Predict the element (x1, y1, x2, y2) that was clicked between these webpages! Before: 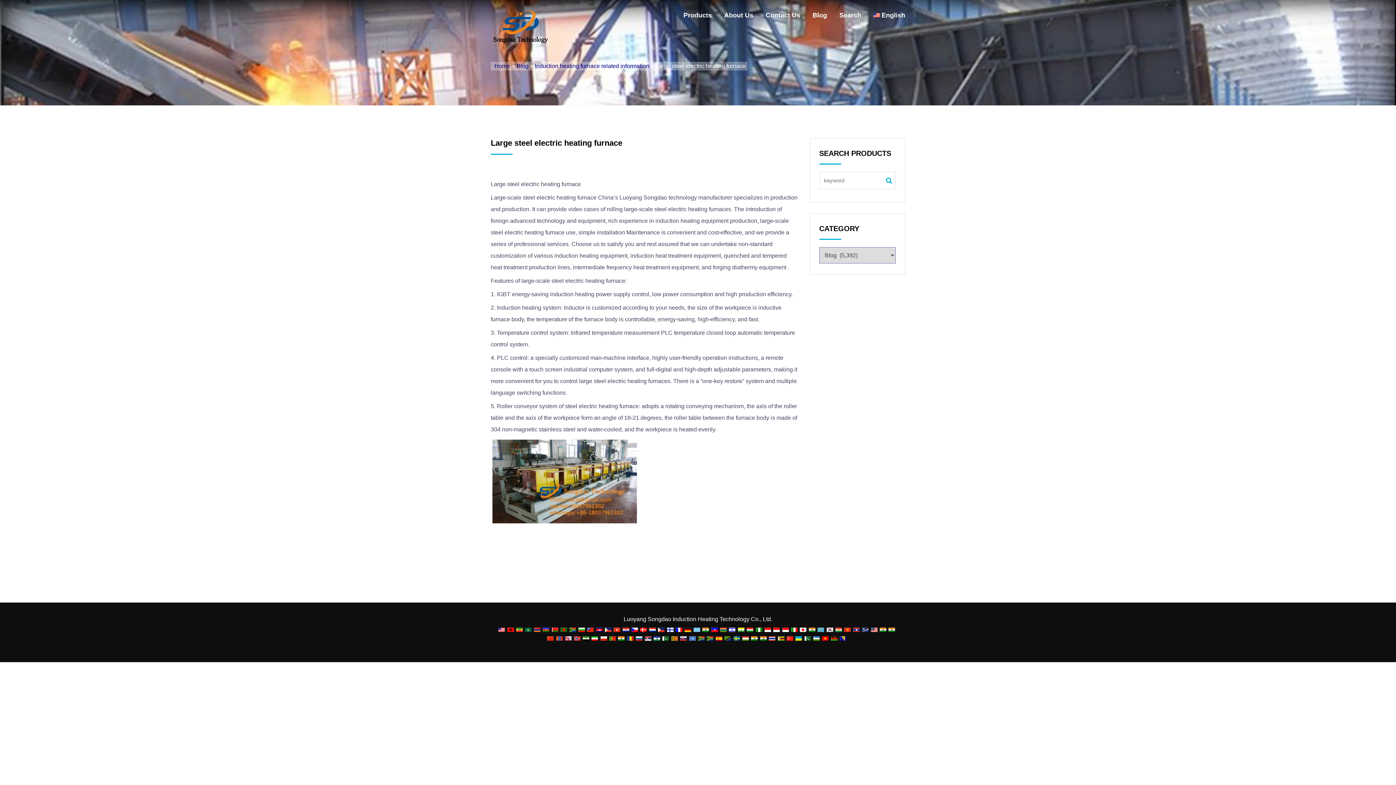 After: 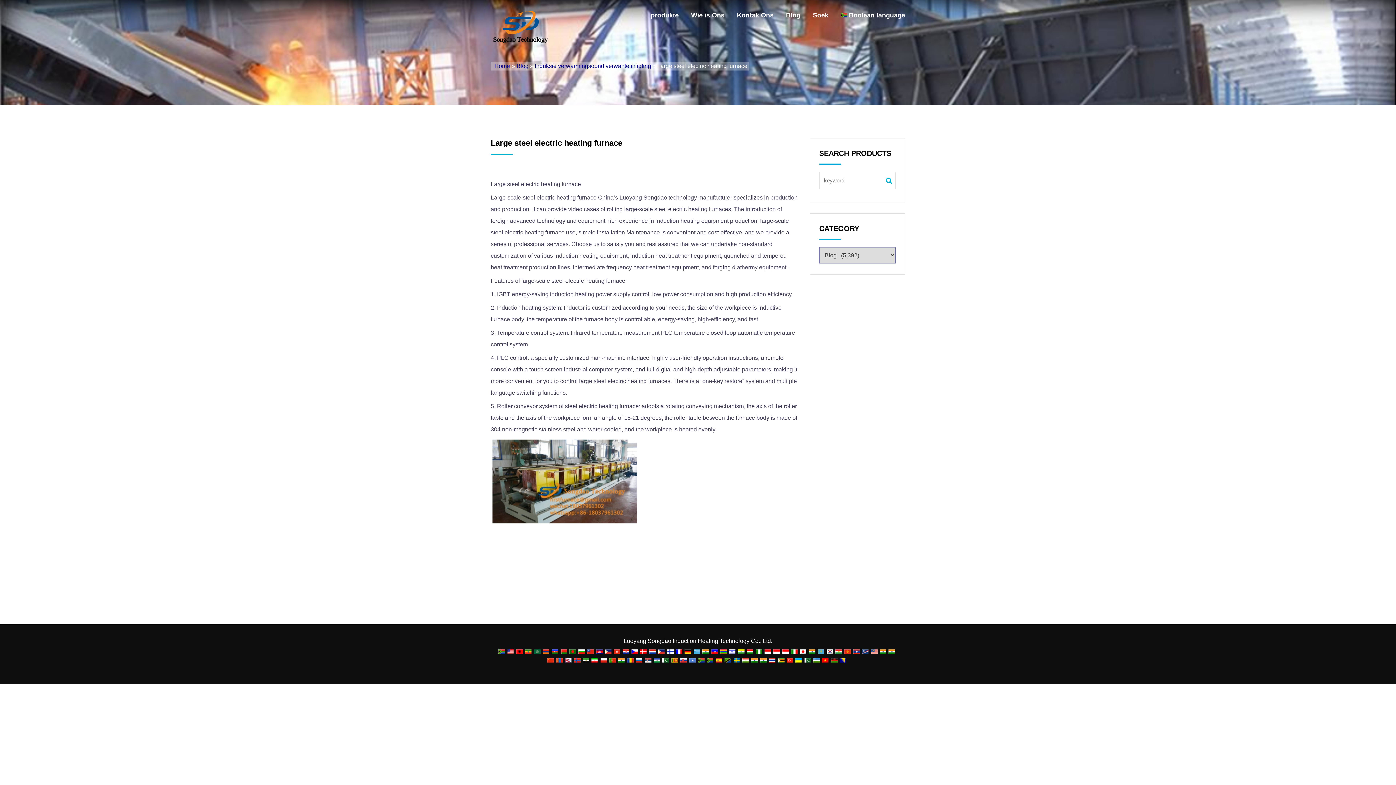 Action: bbox: (569, 626, 576, 632)